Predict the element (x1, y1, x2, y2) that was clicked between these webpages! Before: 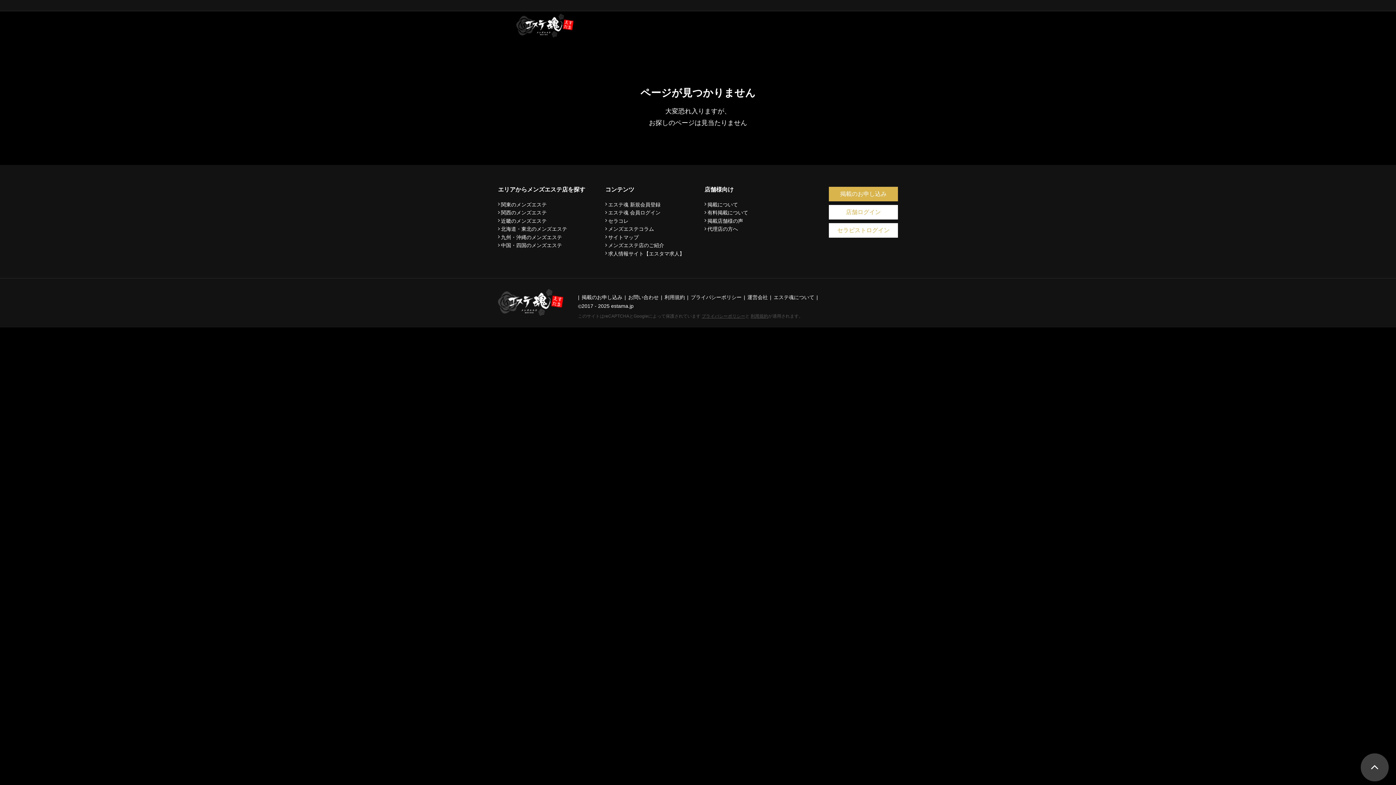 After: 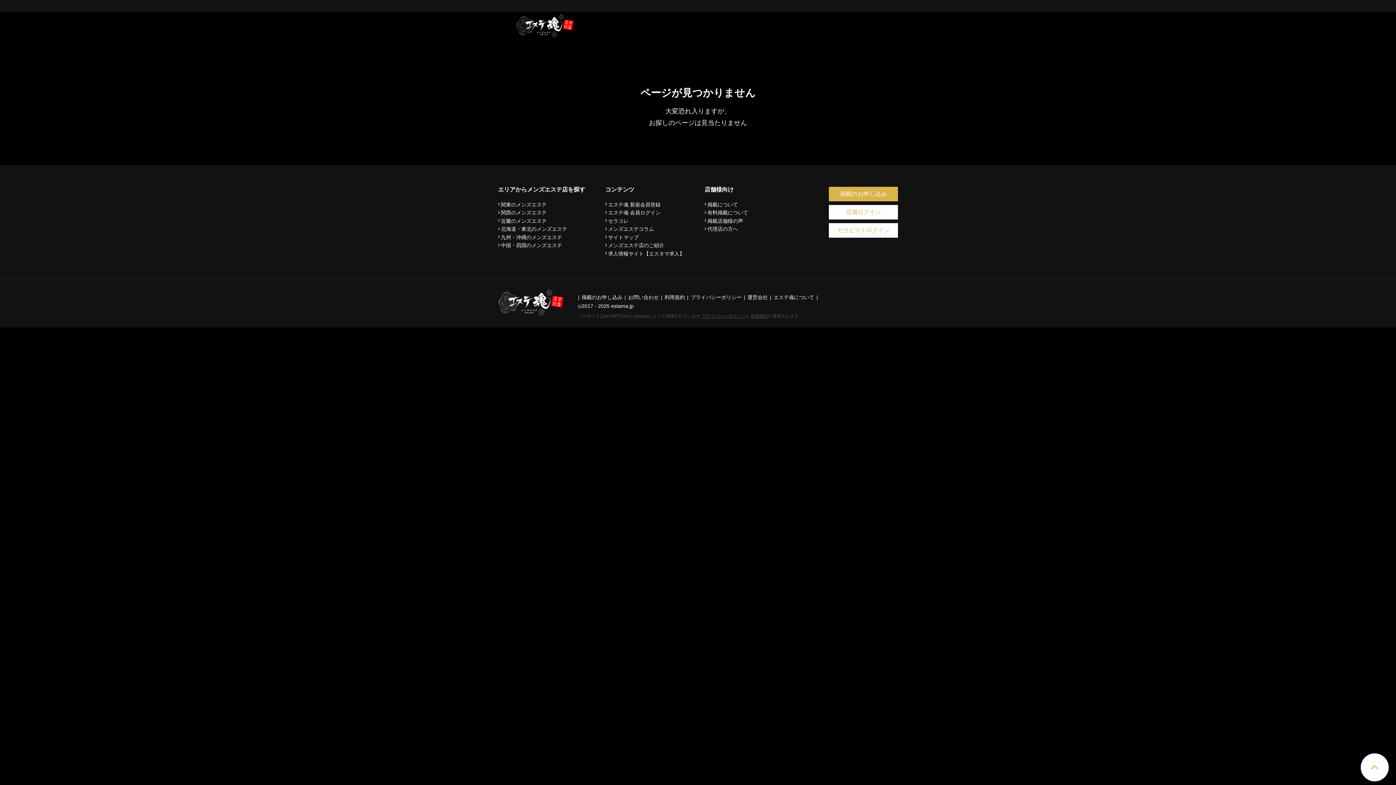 Action: bbox: (1361, 753, 1389, 781)